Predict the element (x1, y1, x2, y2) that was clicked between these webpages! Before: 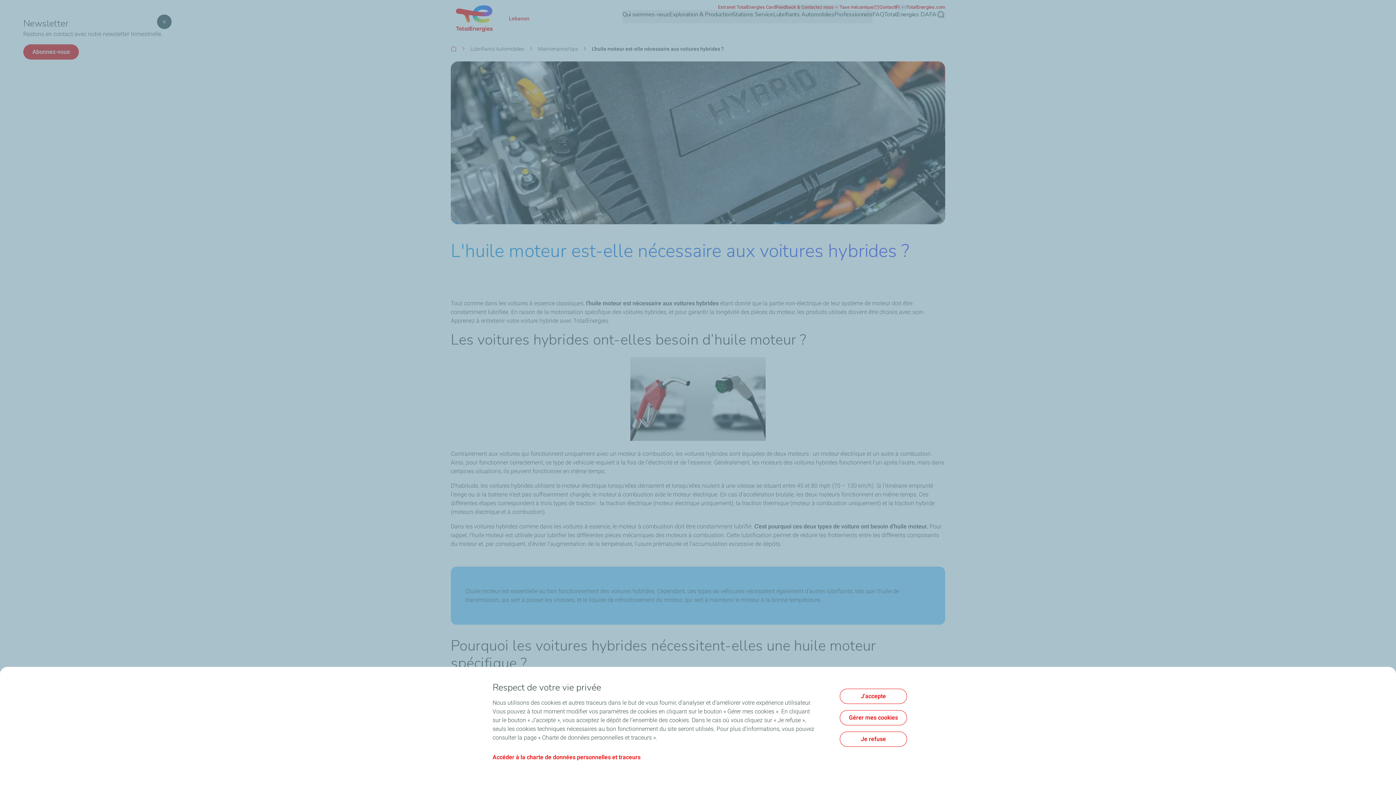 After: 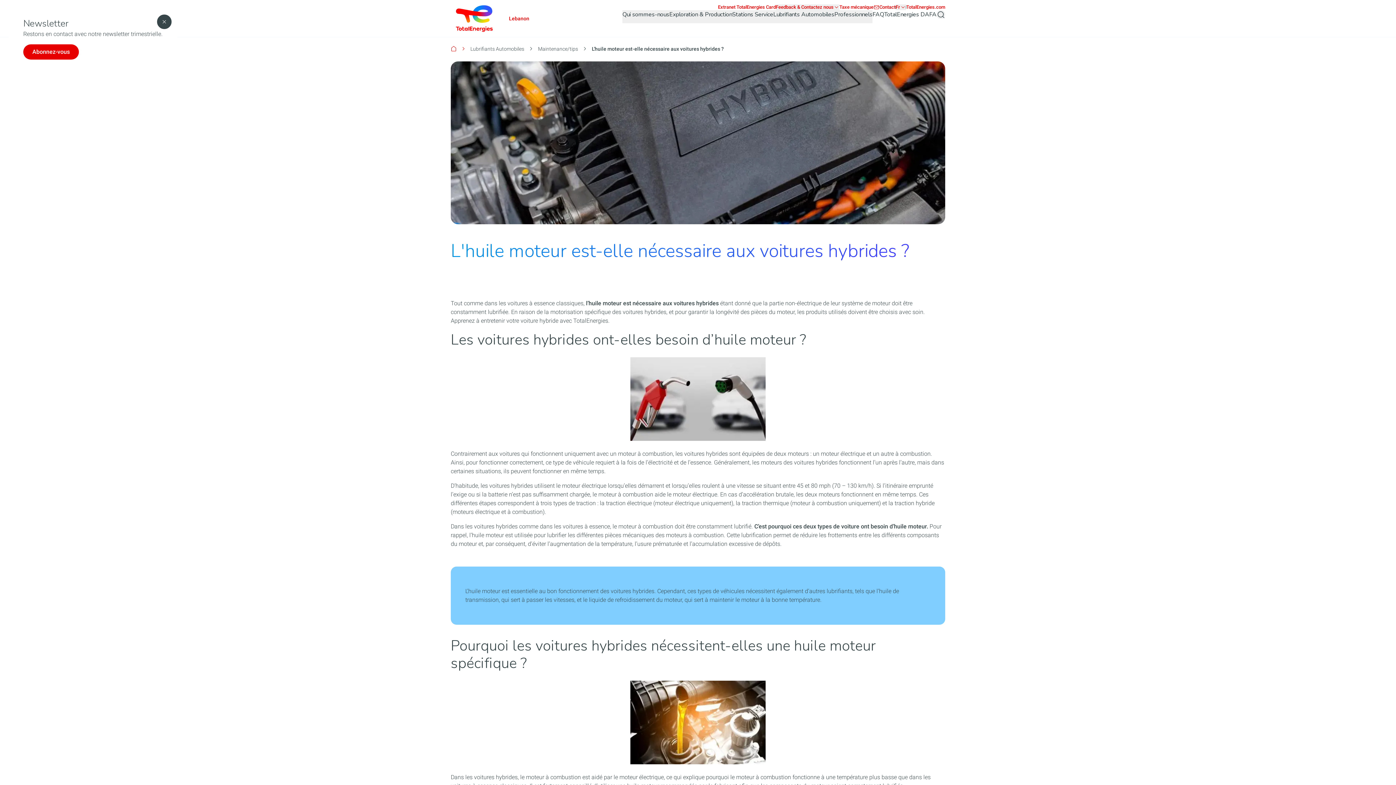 Action: bbox: (840, 689, 907, 704) label: J'accepte